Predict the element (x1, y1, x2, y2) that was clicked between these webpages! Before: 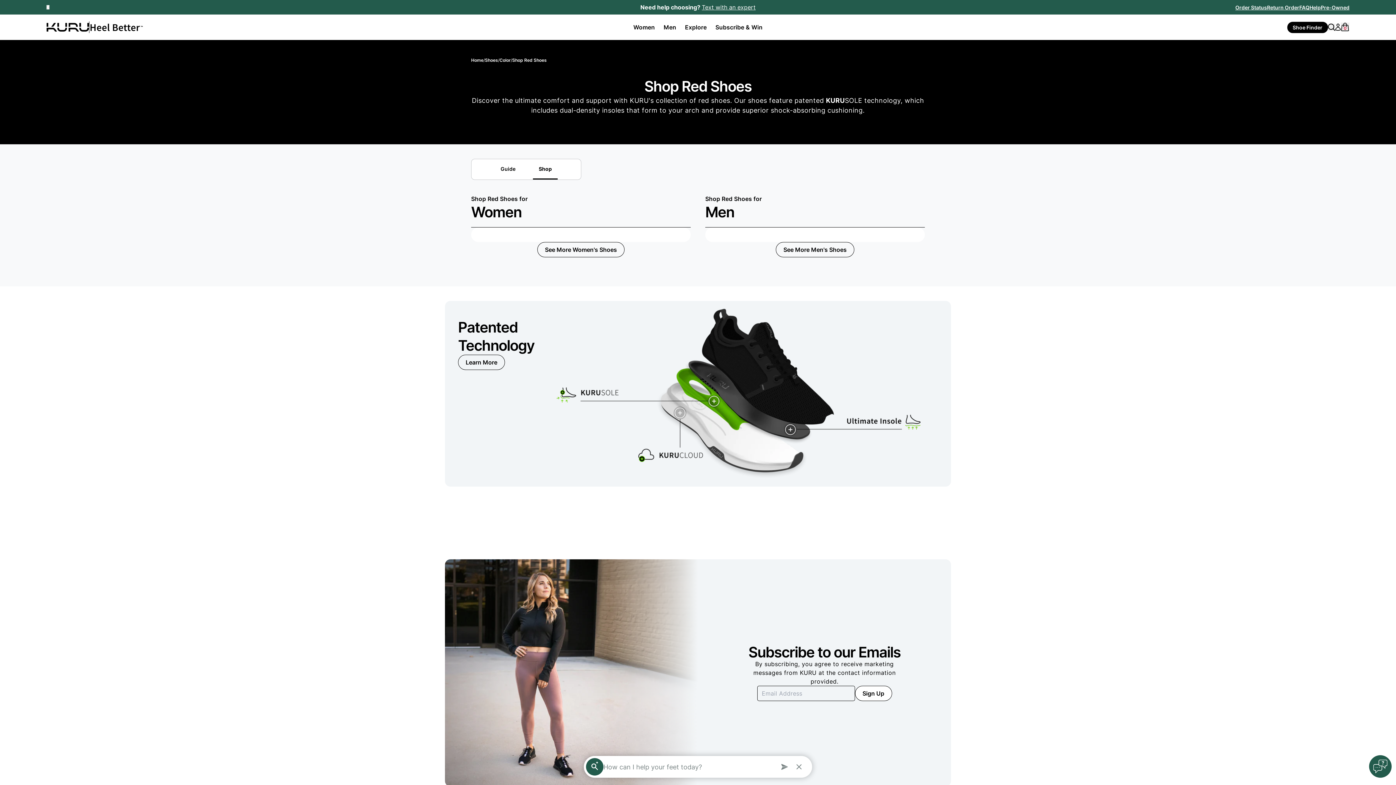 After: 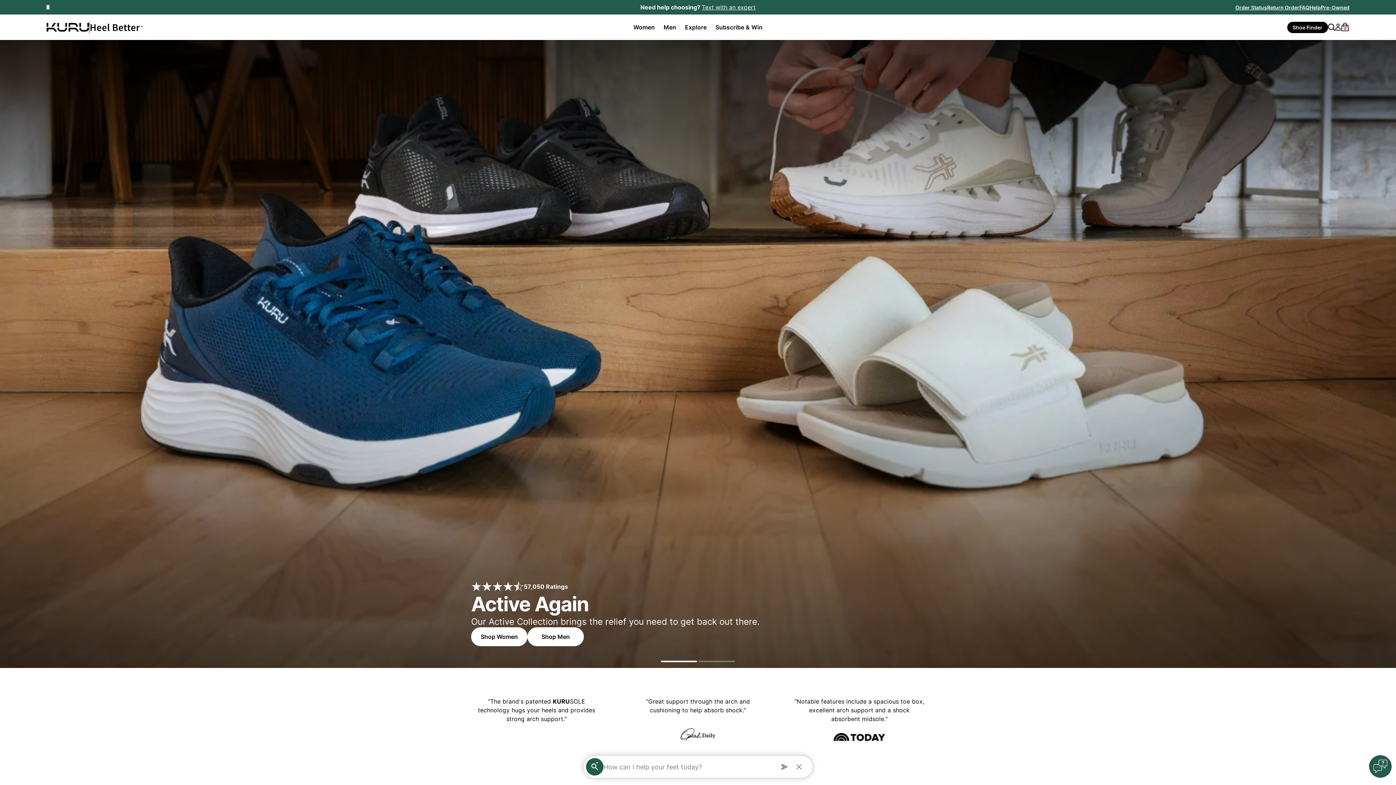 Action: bbox: (471, 57, 483, 62) label: Home